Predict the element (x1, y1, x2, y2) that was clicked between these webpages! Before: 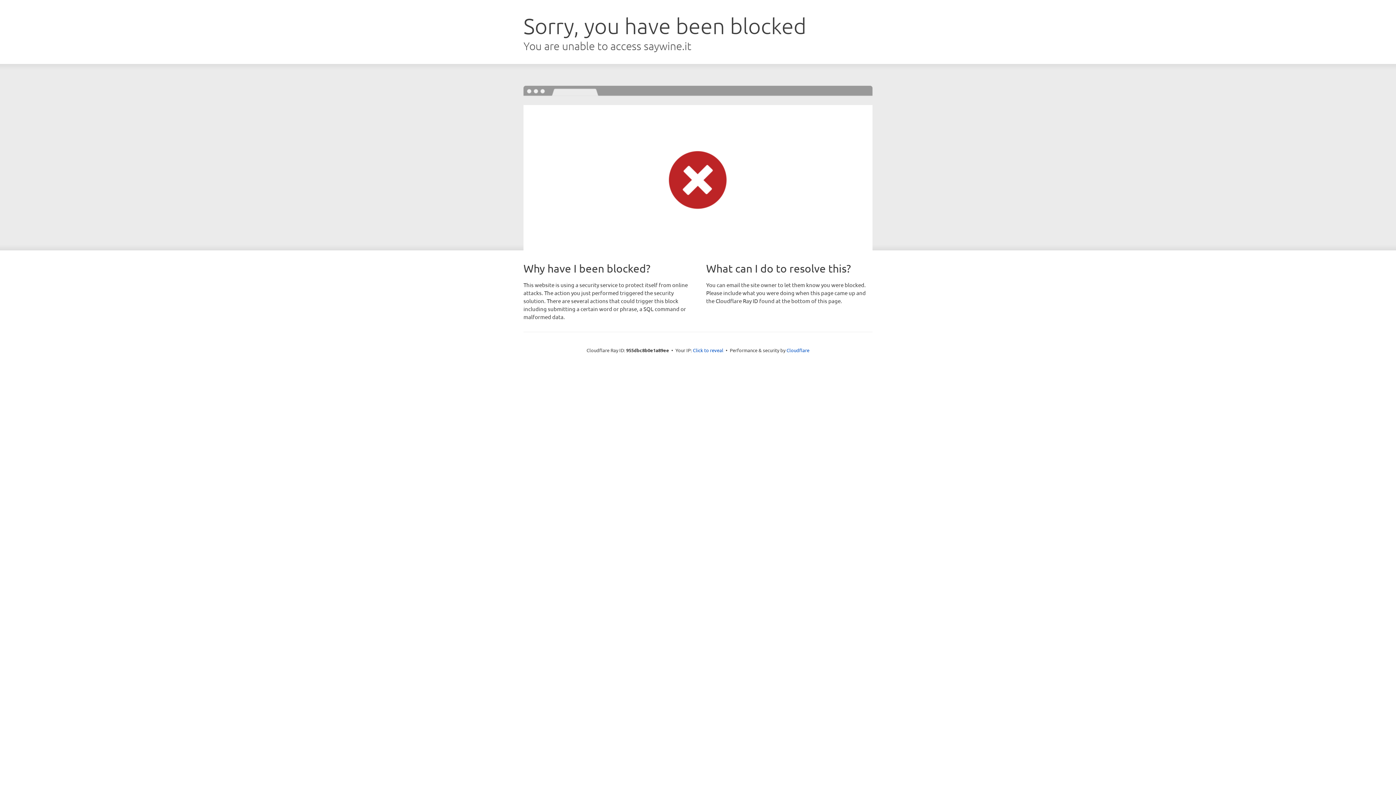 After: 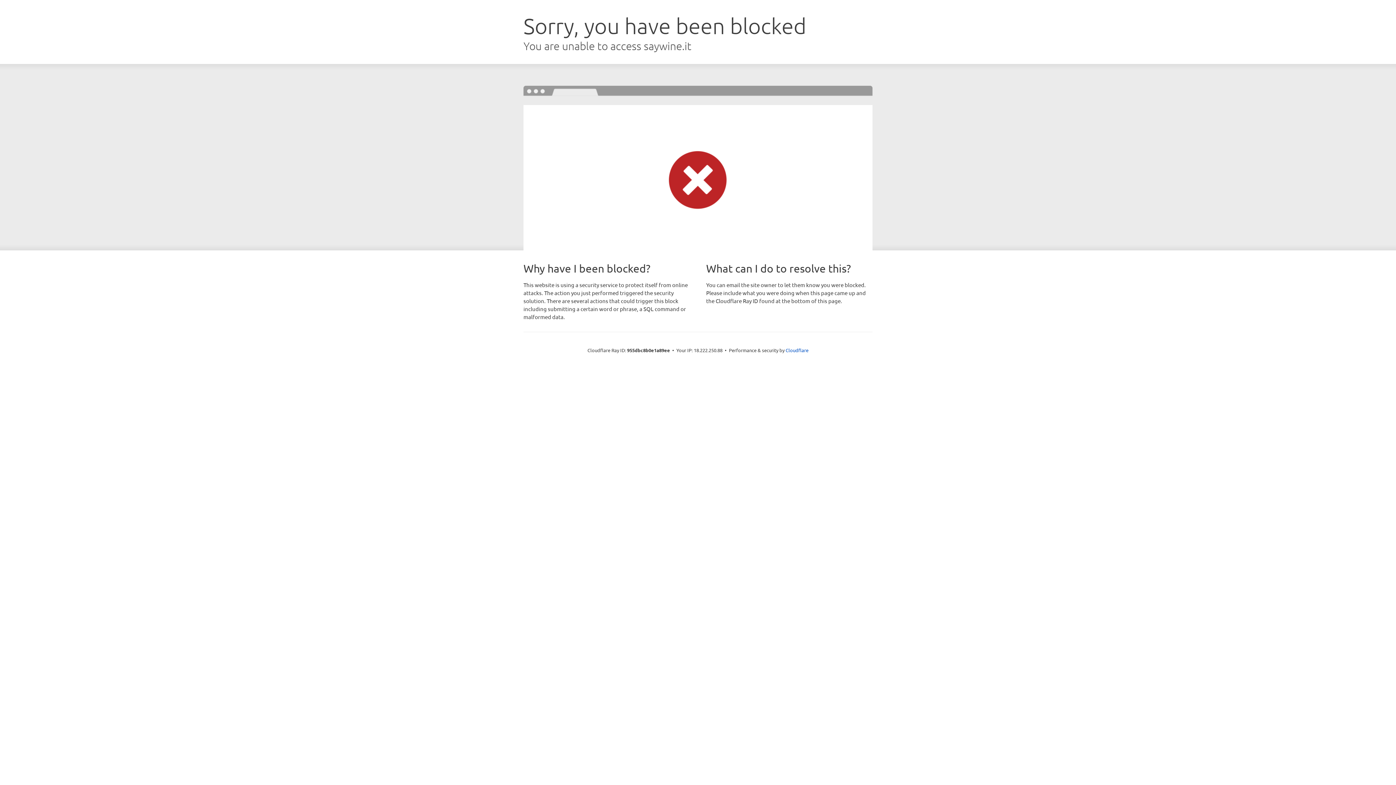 Action: bbox: (693, 346, 723, 353) label: Click to reveal